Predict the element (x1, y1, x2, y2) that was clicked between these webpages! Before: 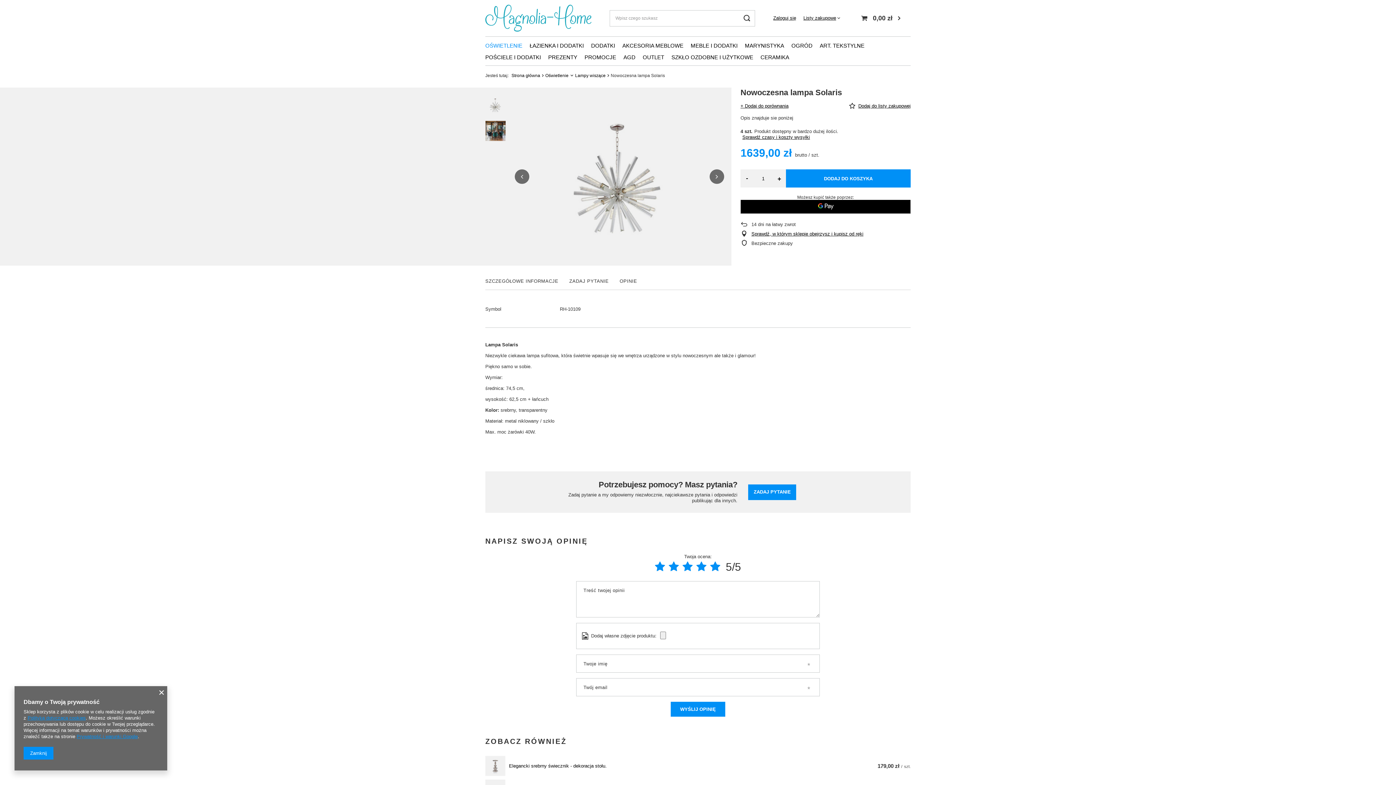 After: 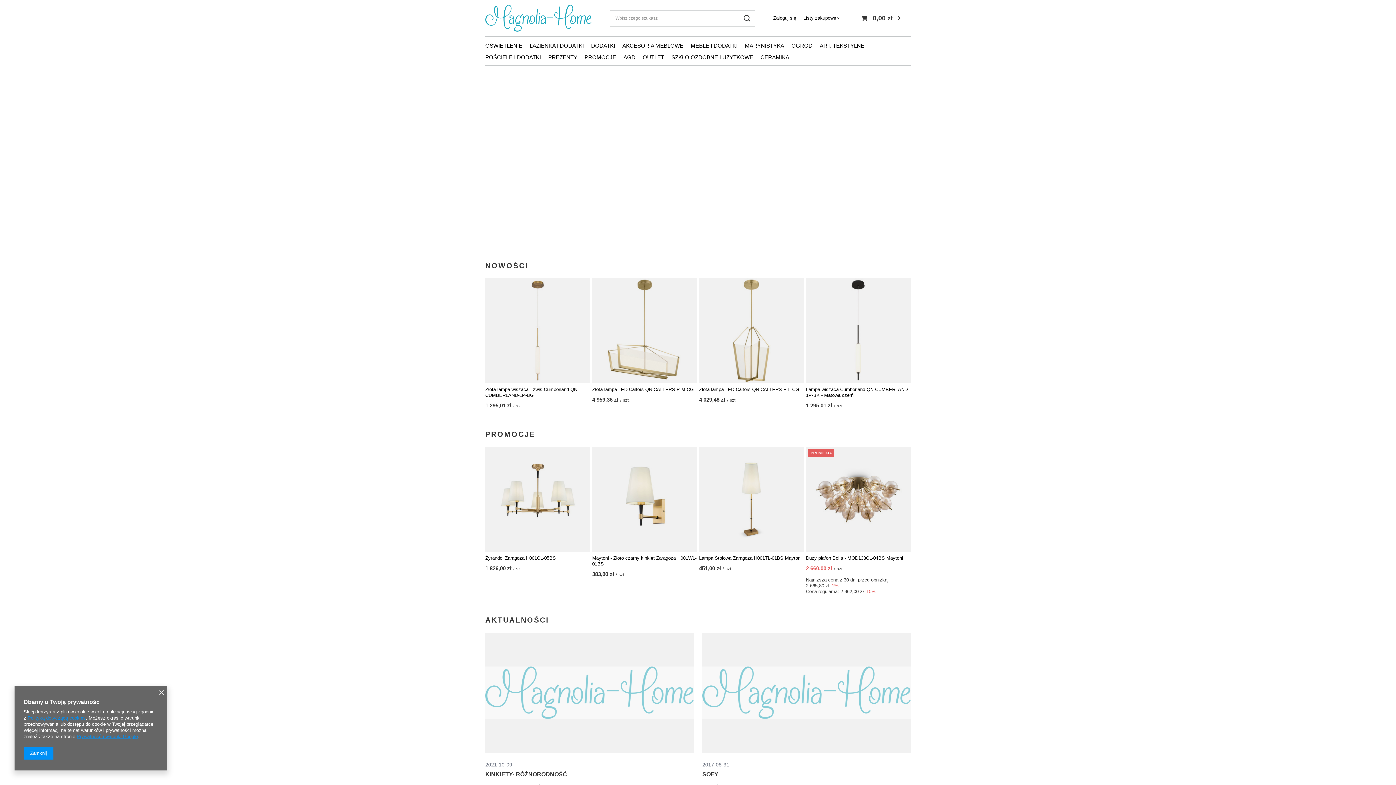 Action: label: Strona główna bbox: (511, 73, 540, 78)